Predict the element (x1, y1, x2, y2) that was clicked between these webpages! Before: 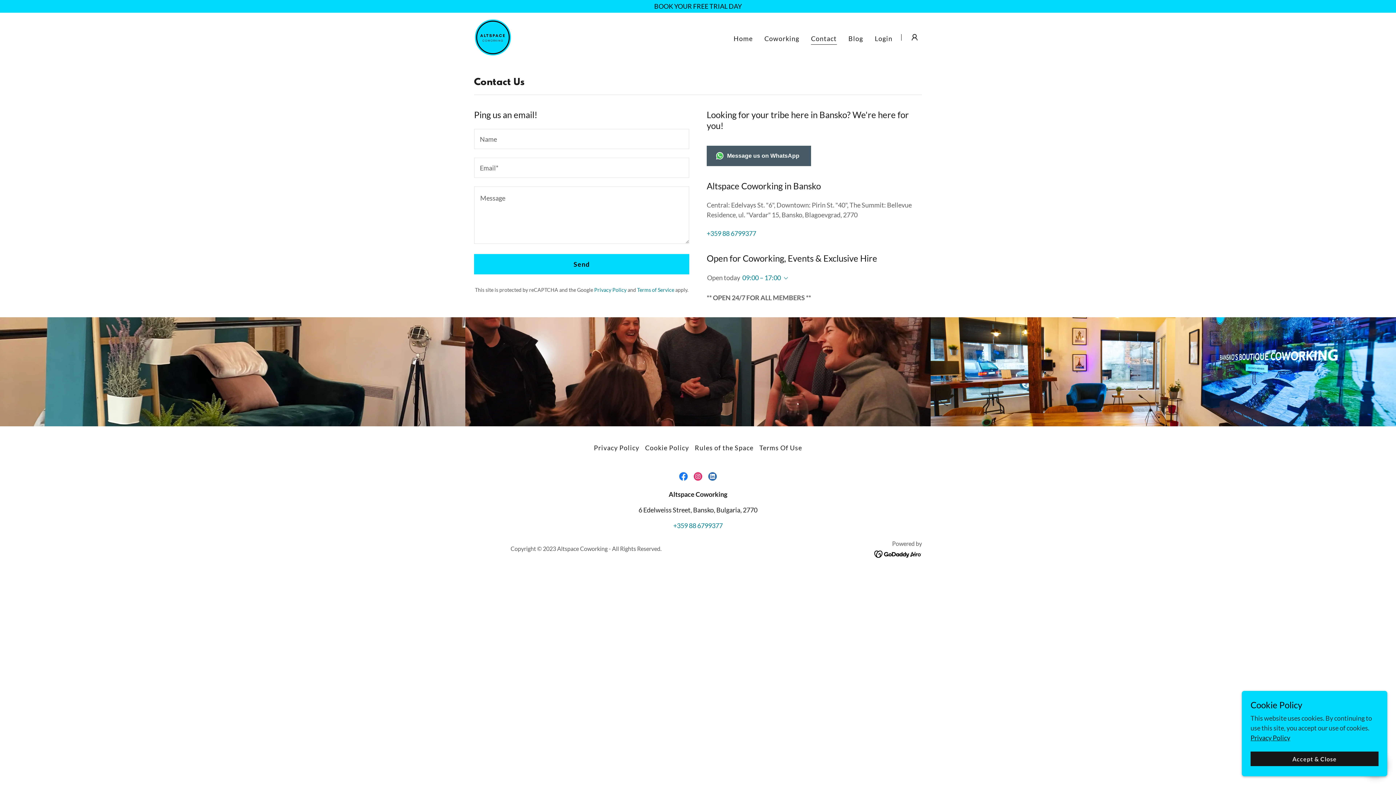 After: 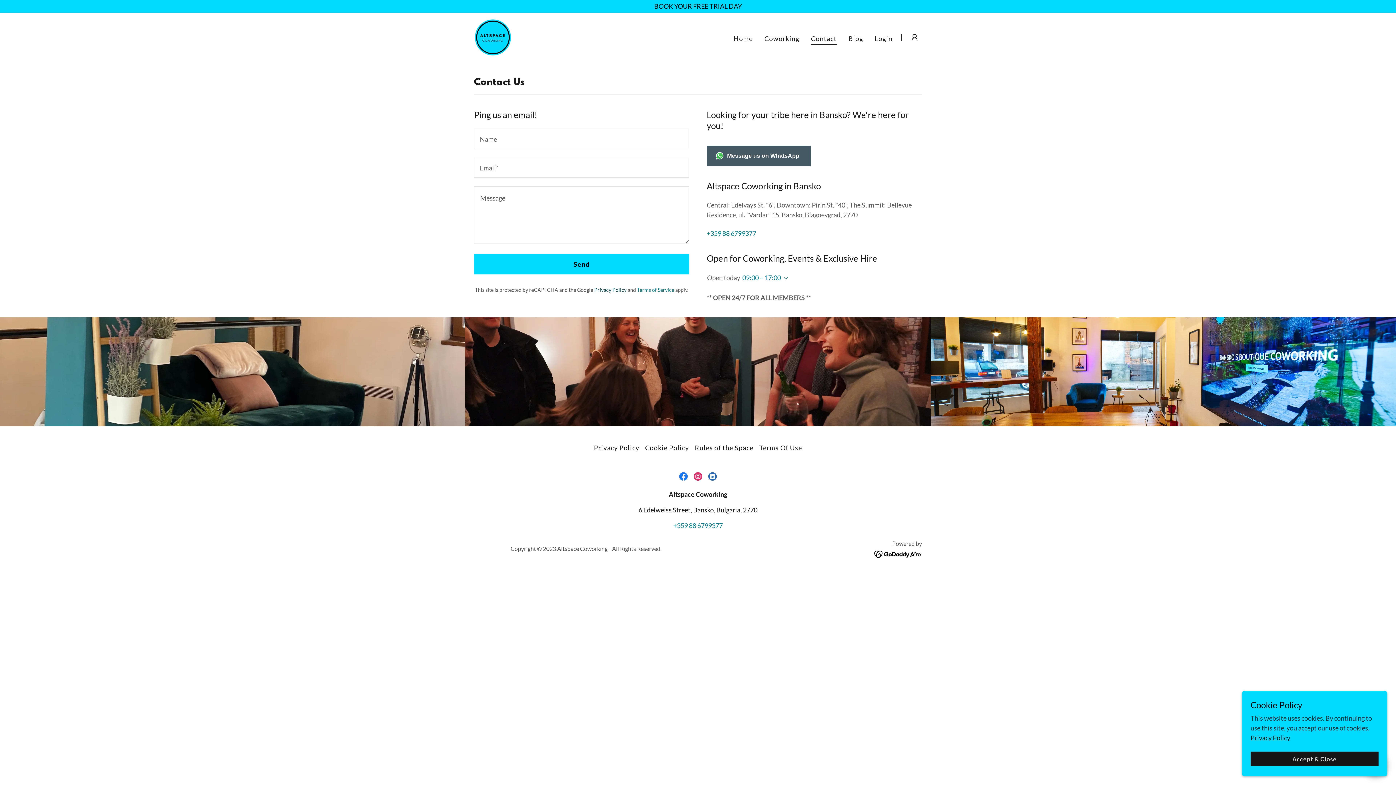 Action: label: Privacy Policy bbox: (594, 286, 626, 293)